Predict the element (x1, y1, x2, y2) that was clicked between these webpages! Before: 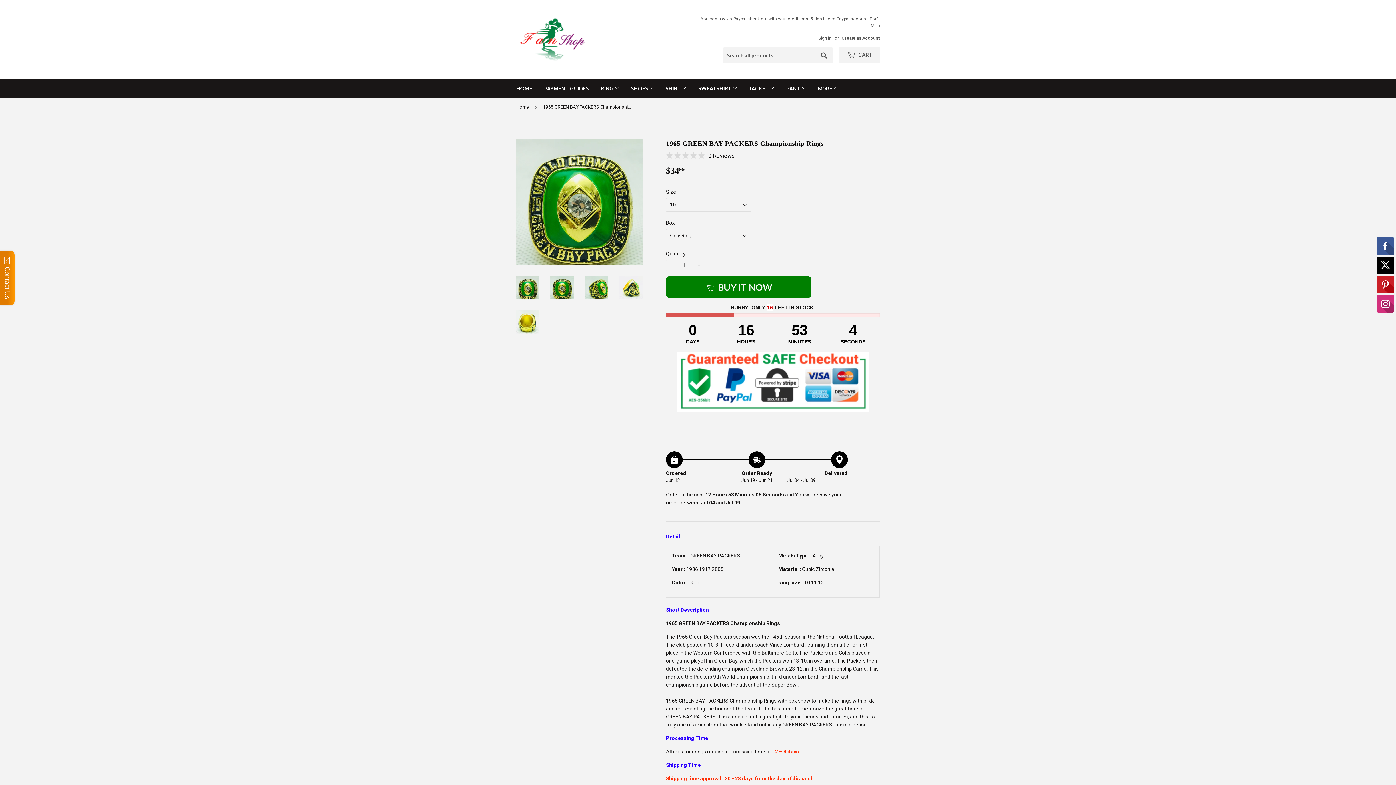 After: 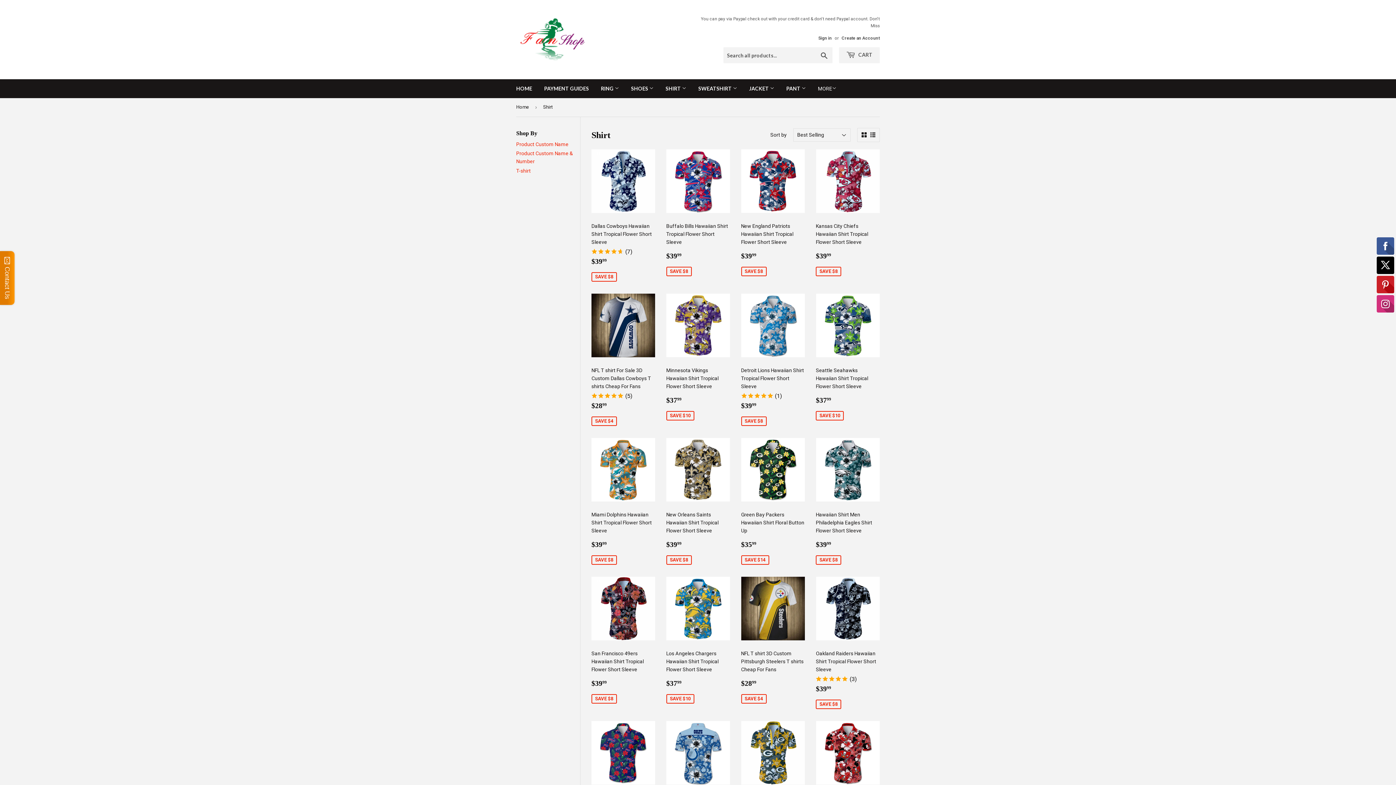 Action: bbox: (660, 79, 692, 98) label: SHIRT 